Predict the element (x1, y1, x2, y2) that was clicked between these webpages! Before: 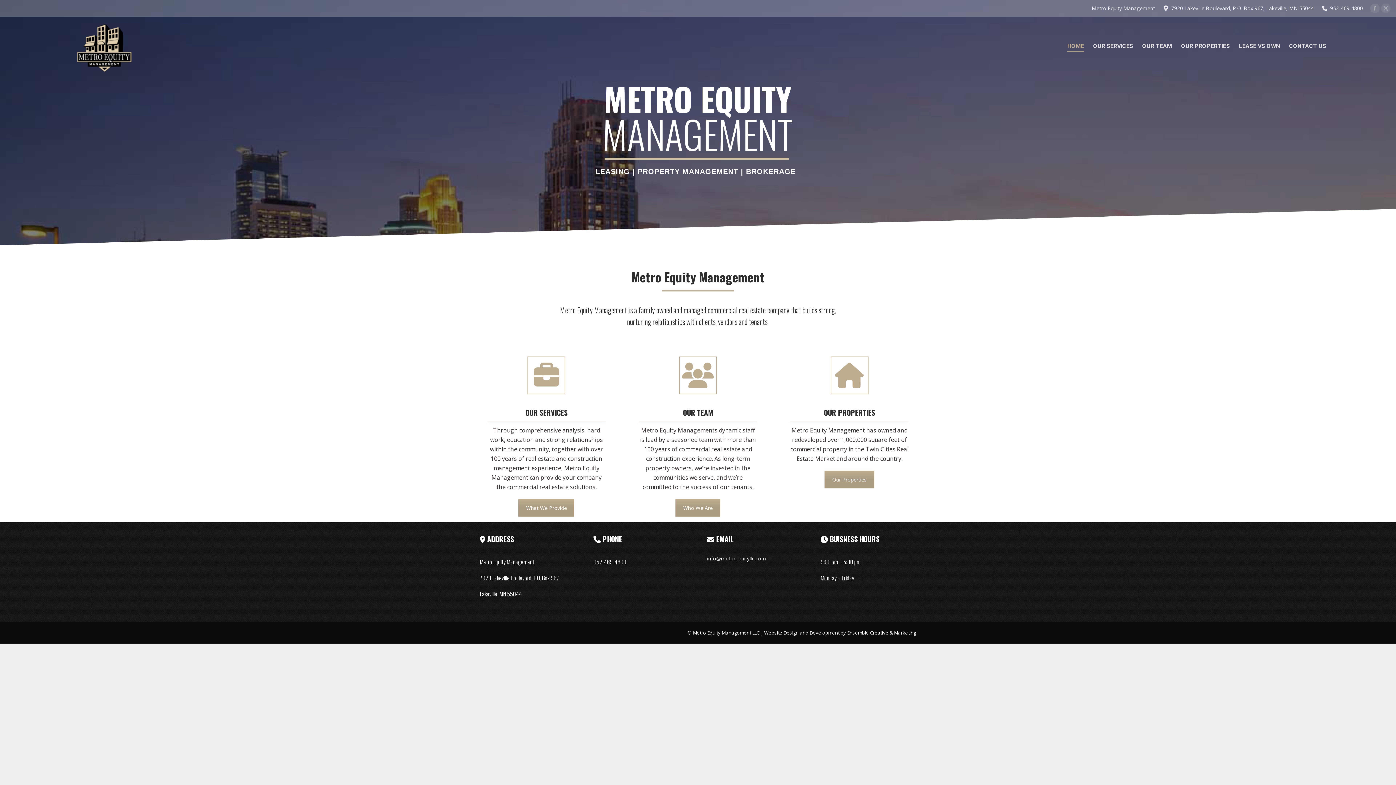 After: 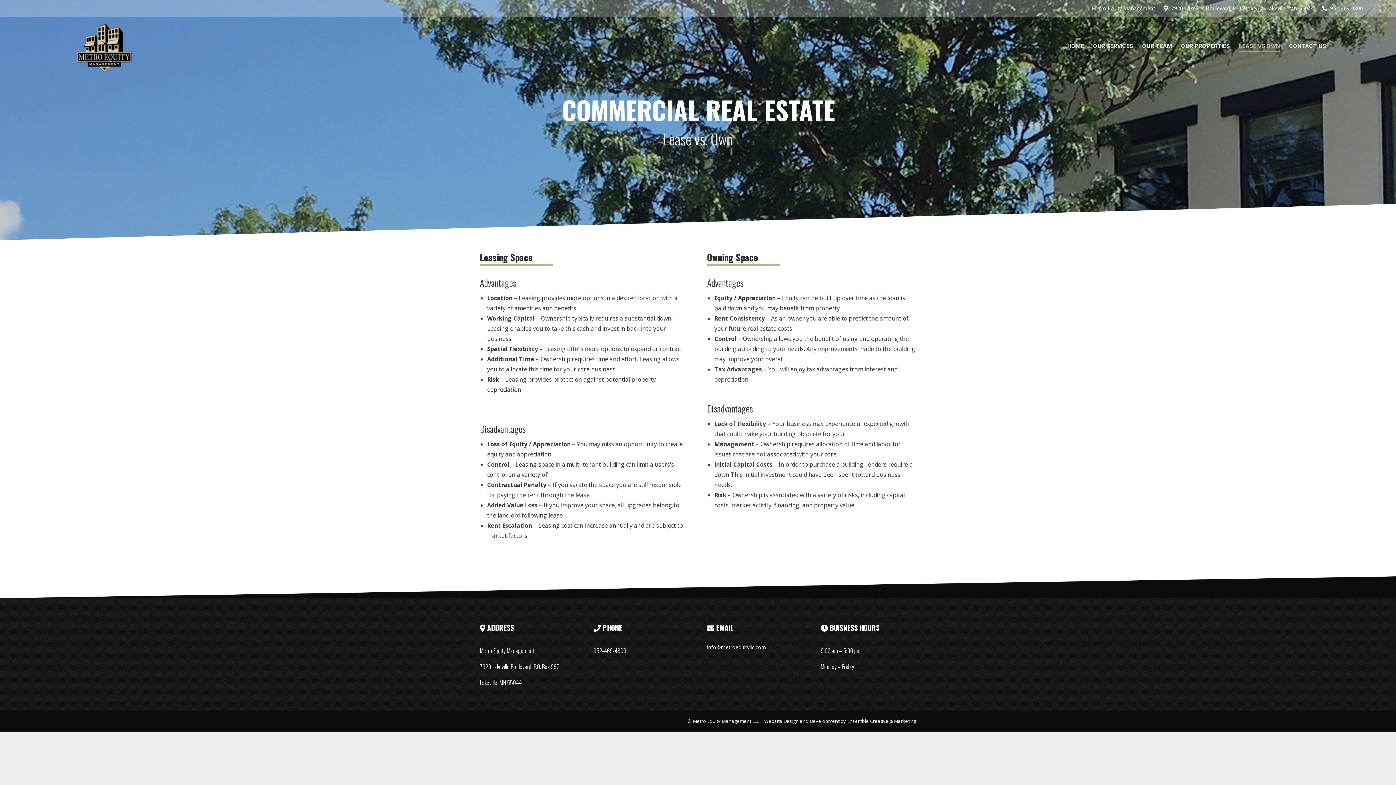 Action: label: LEASE VS OWN bbox: (1239, 22, 1280, 70)